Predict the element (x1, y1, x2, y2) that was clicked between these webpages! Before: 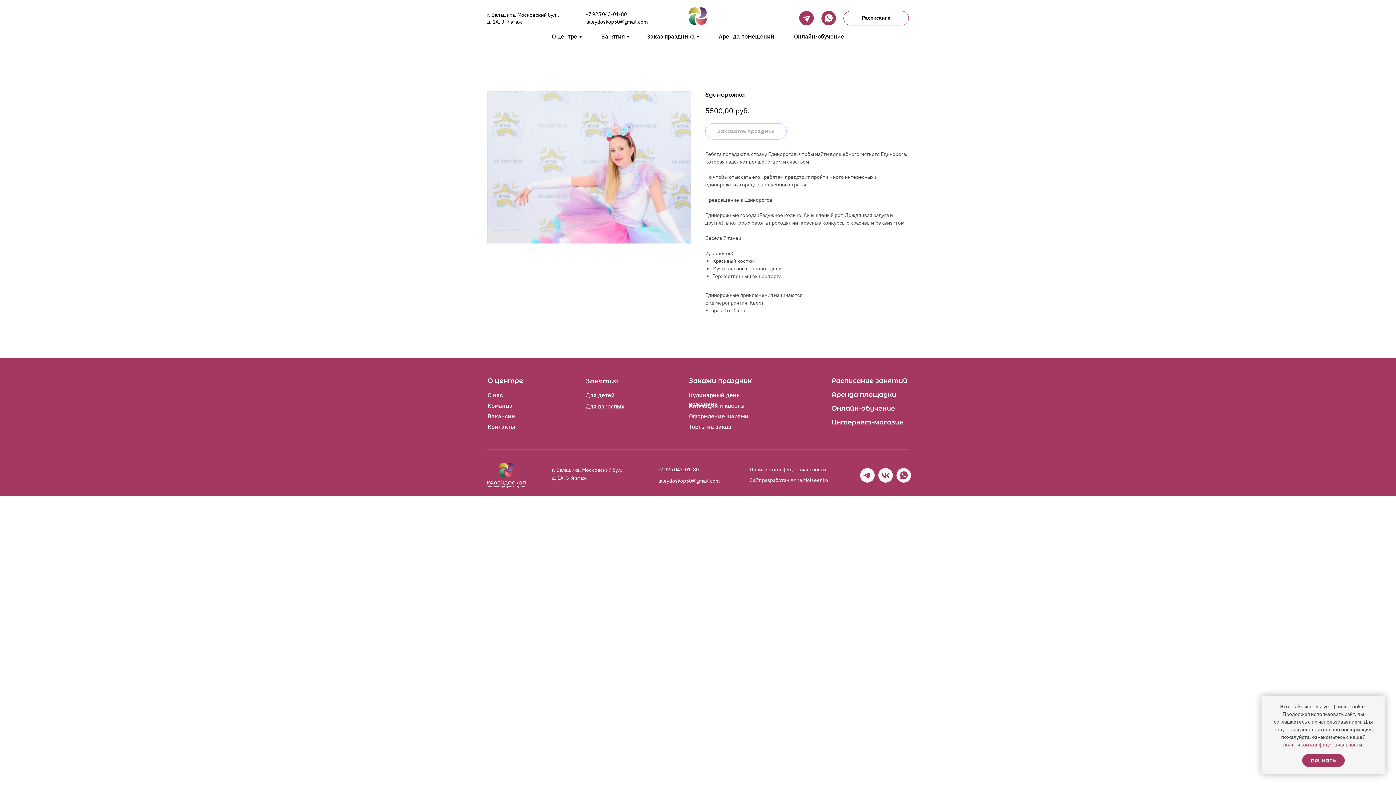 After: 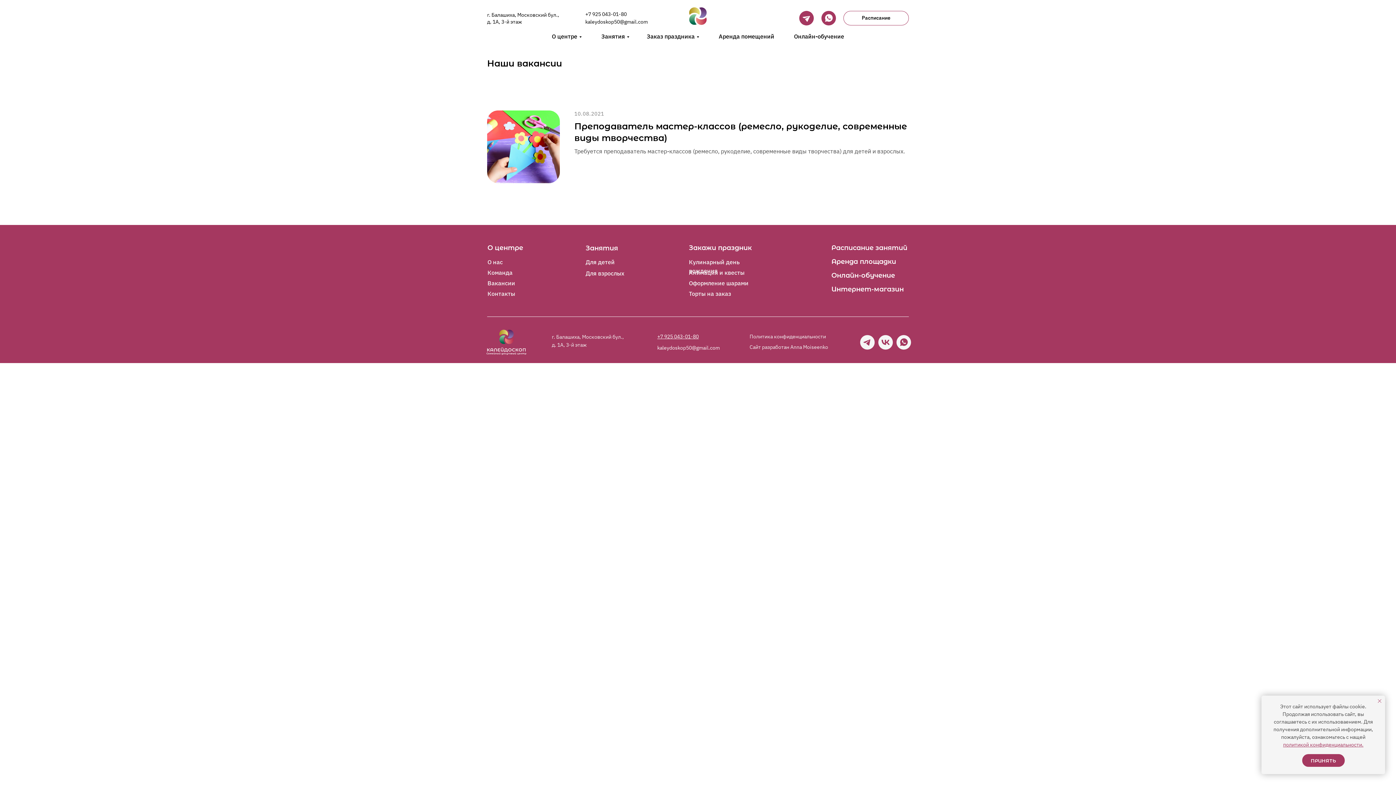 Action: label: Вакансии bbox: (487, 411, 515, 421)